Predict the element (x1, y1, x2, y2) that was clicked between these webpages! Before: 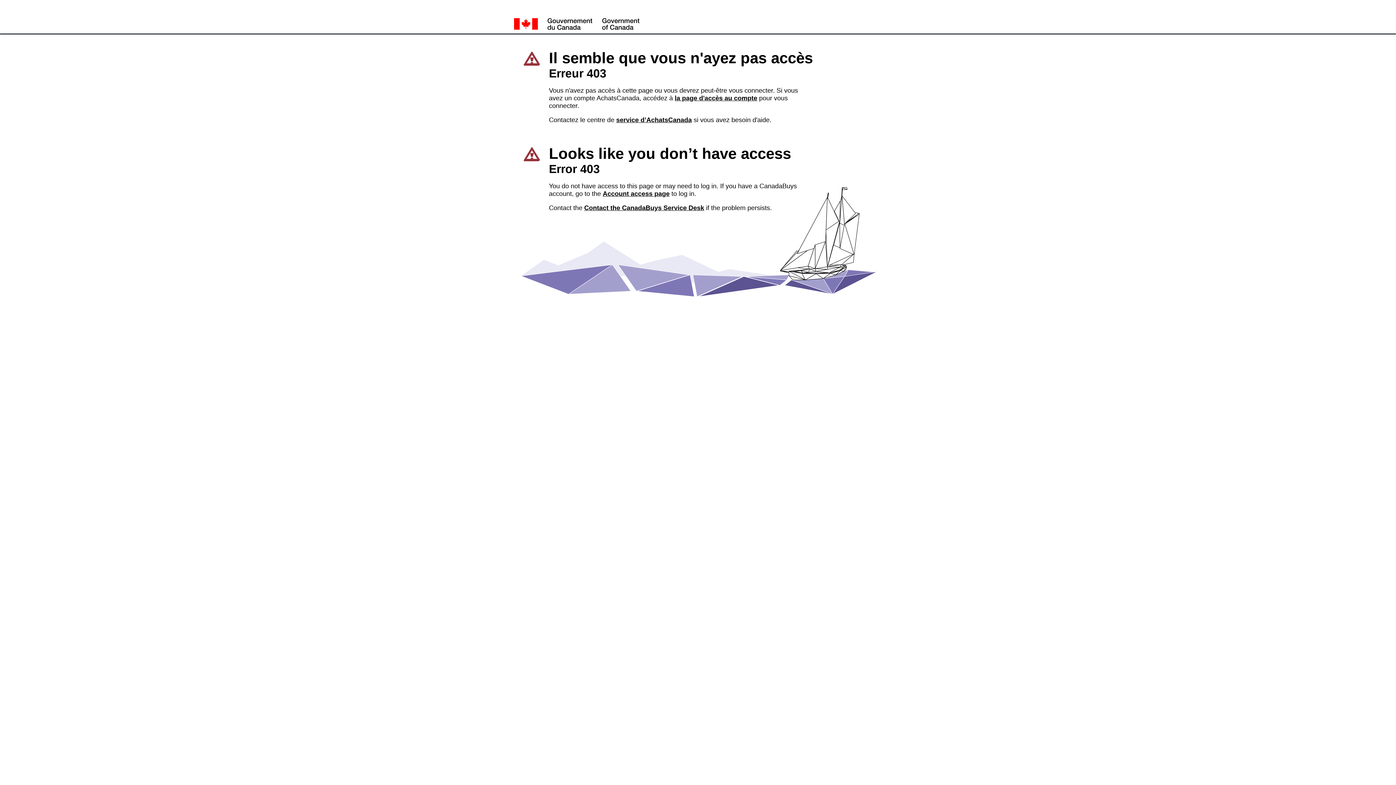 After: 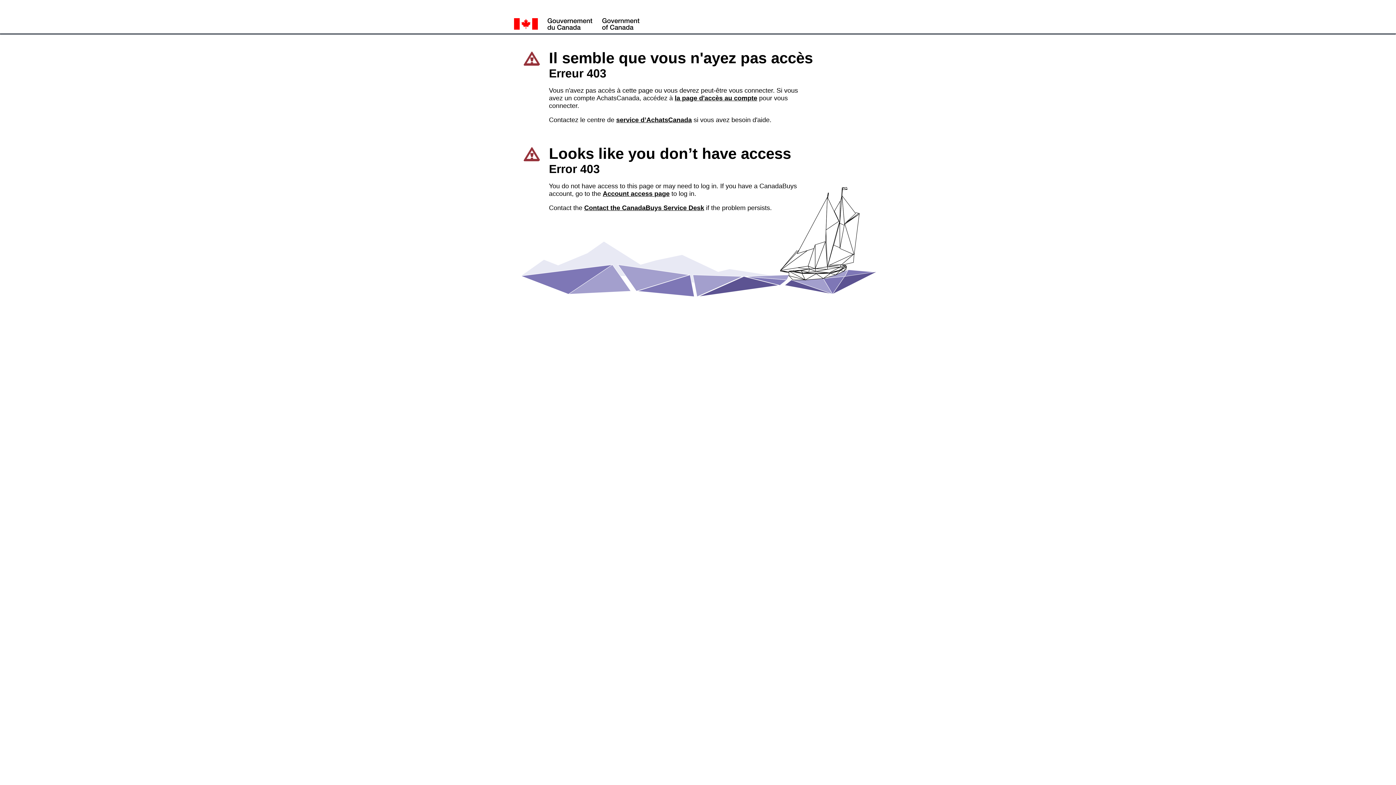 Action: label: service d’AchatsCanada bbox: (616, 116, 692, 123)